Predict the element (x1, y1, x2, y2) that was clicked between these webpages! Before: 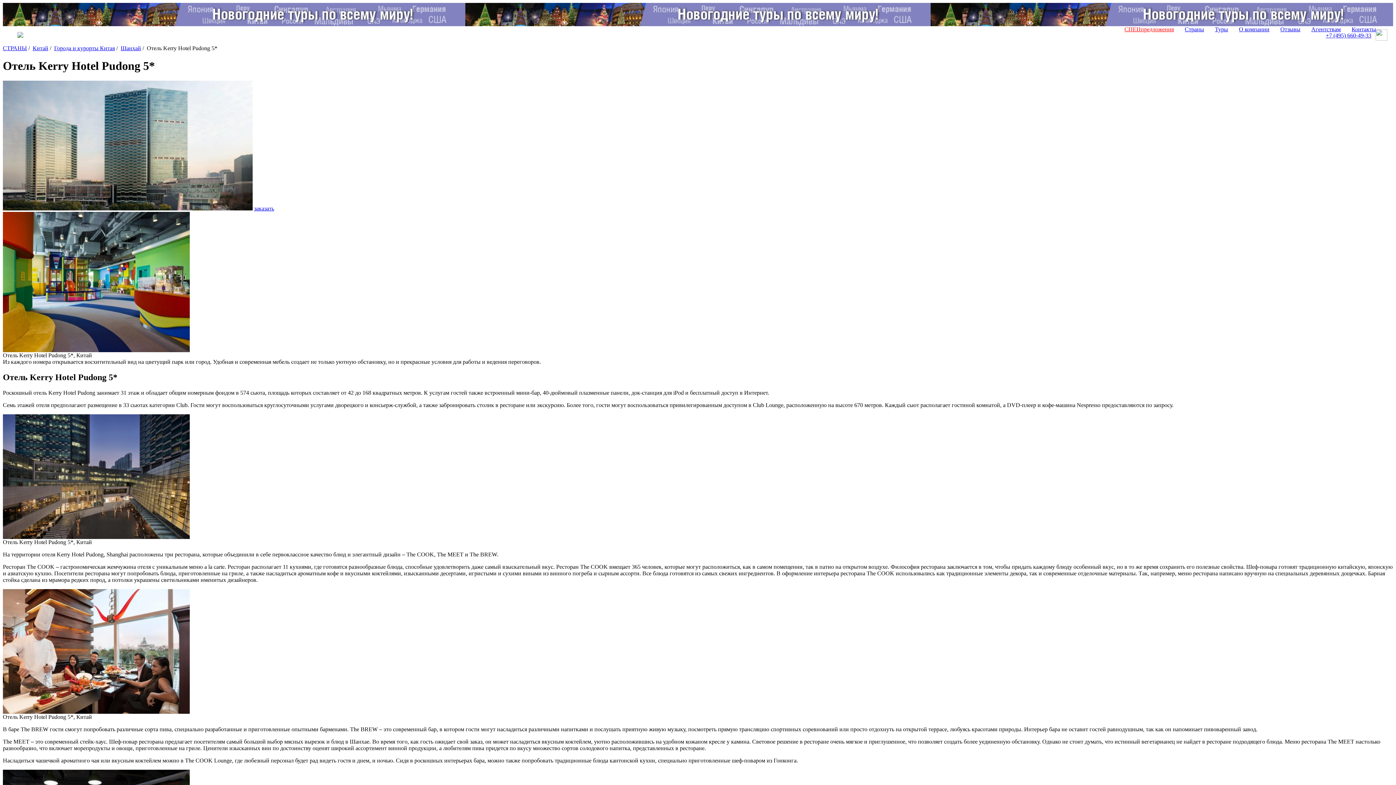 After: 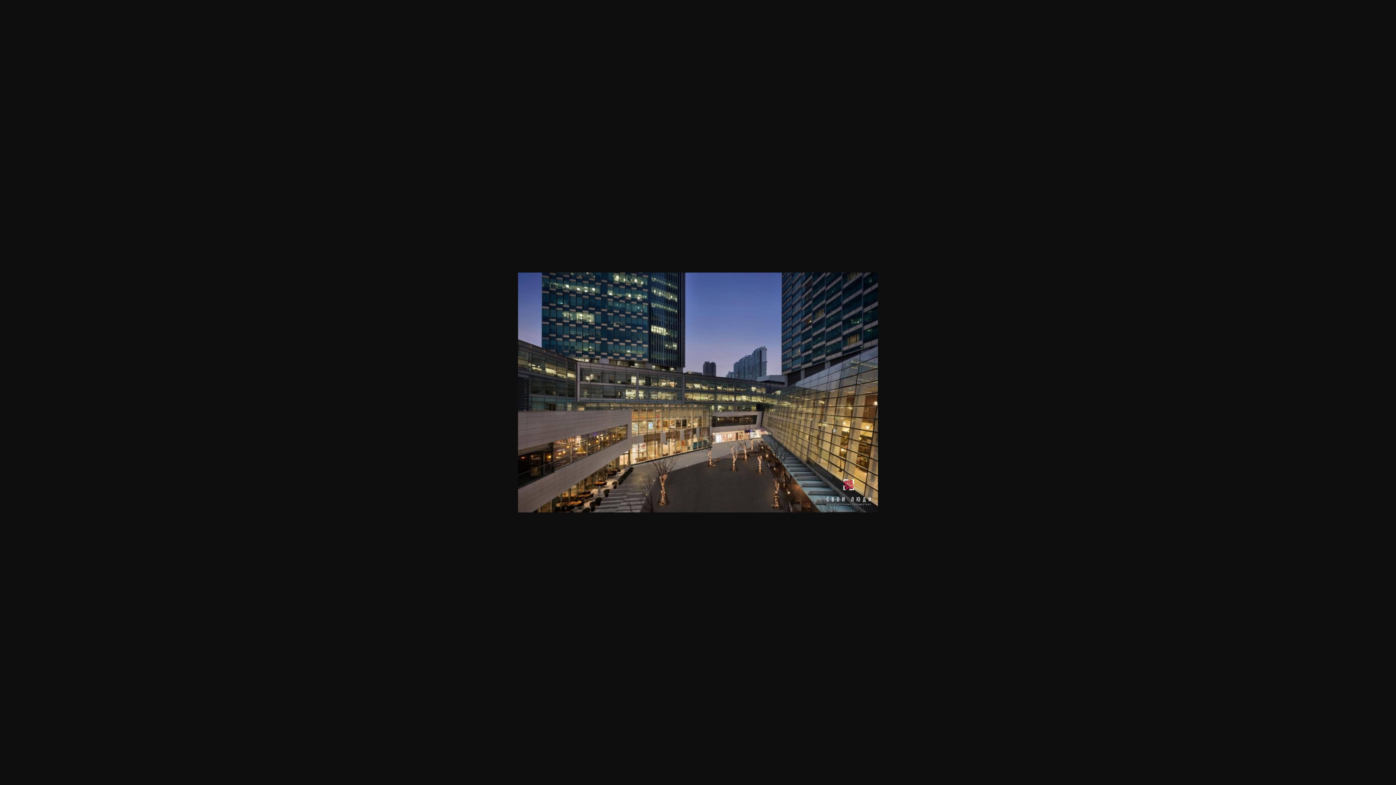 Action: bbox: (2, 534, 189, 540)